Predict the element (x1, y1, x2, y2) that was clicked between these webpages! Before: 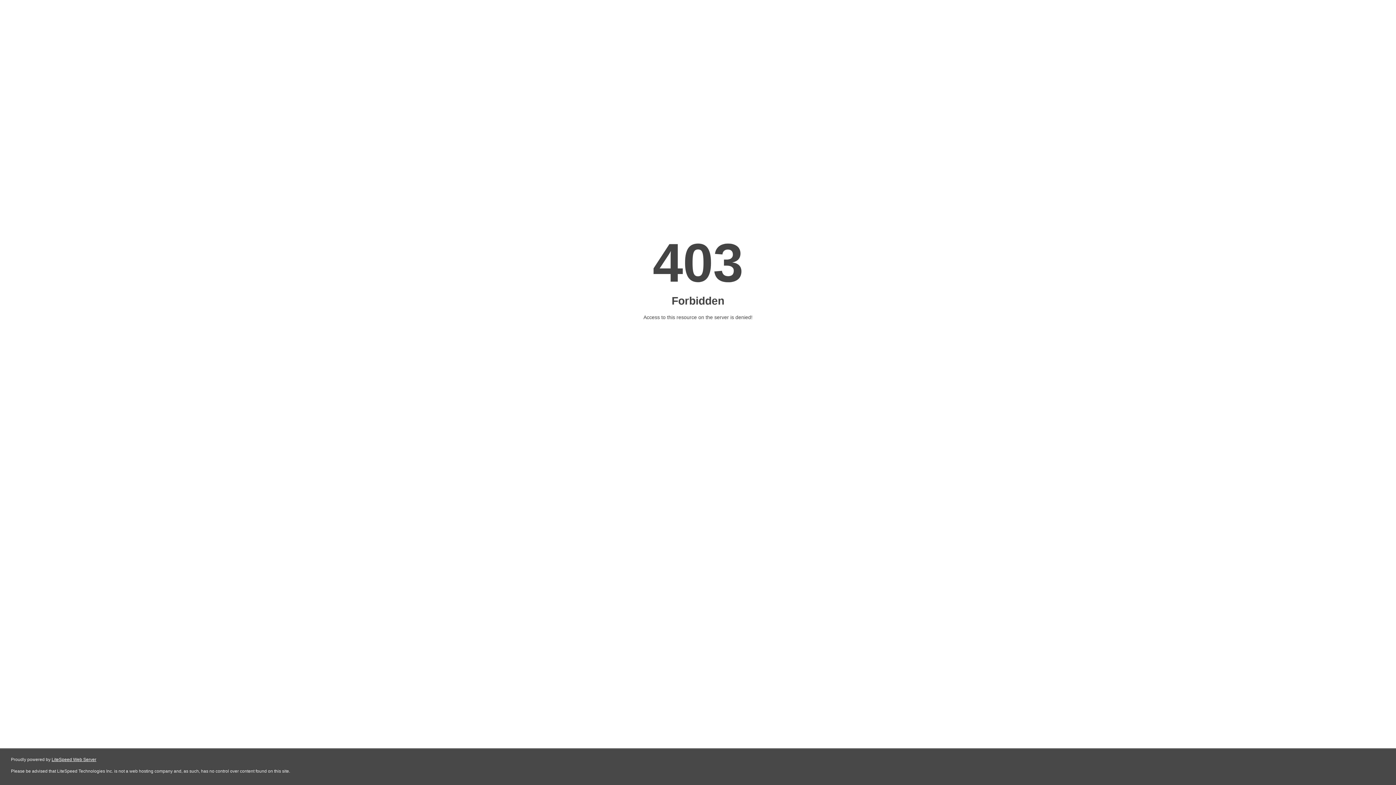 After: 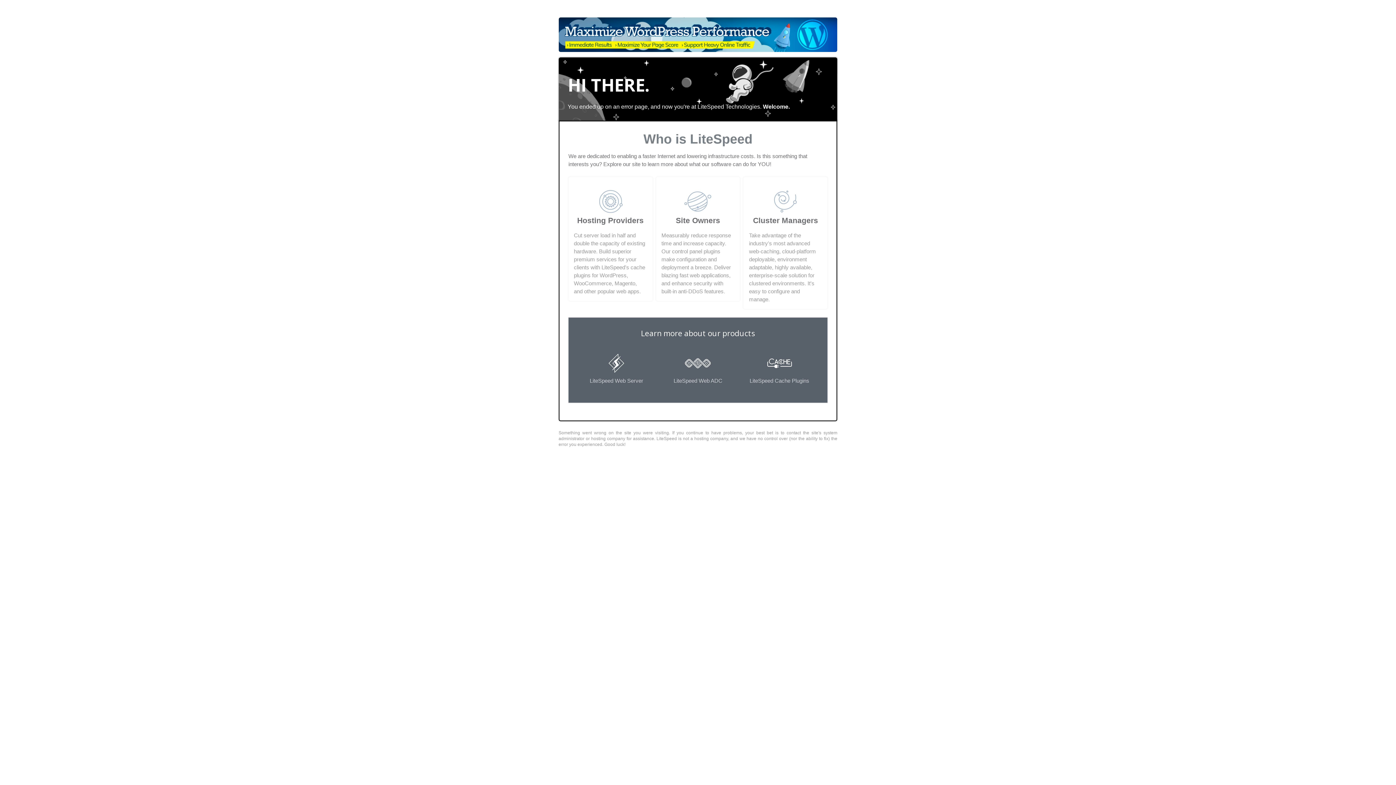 Action: bbox: (51, 757, 96, 762) label: LiteSpeed Web Server